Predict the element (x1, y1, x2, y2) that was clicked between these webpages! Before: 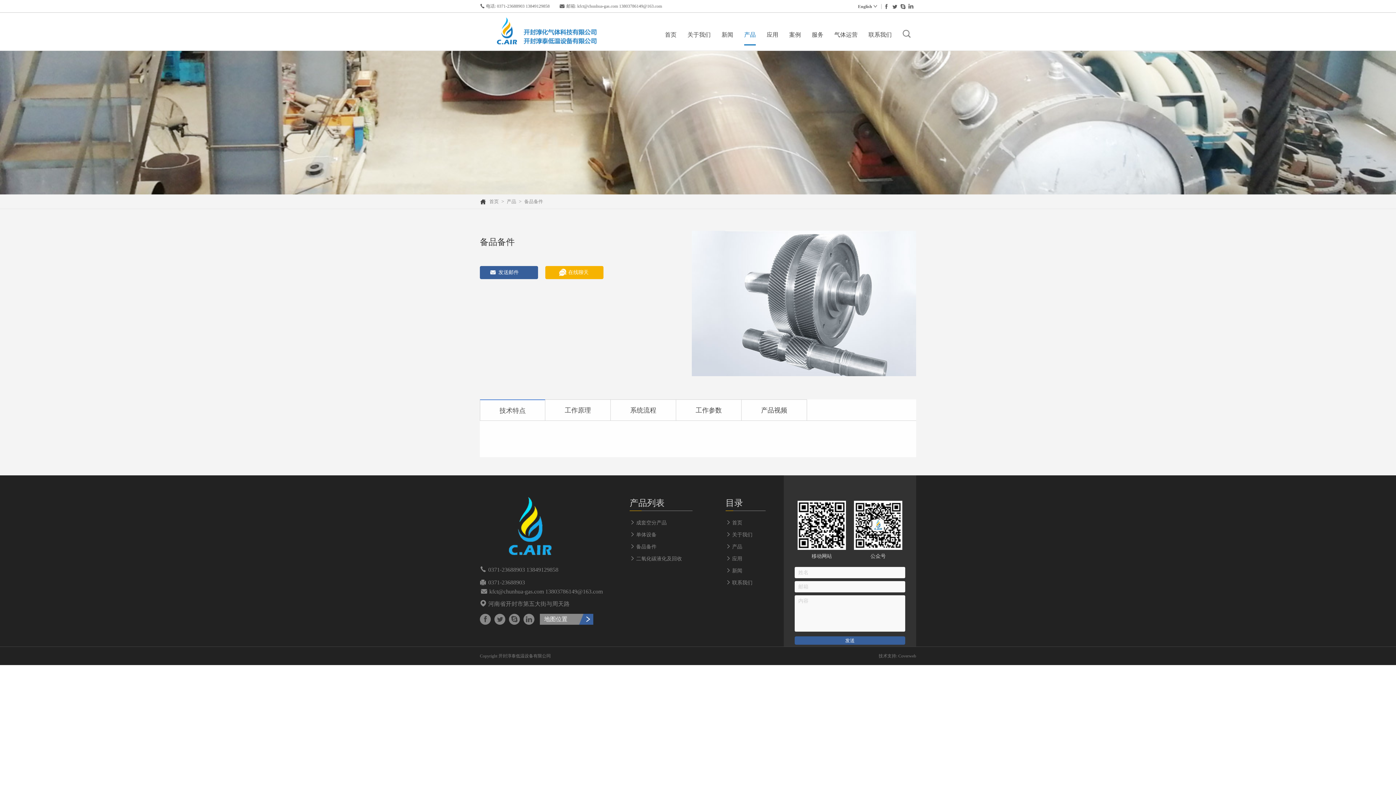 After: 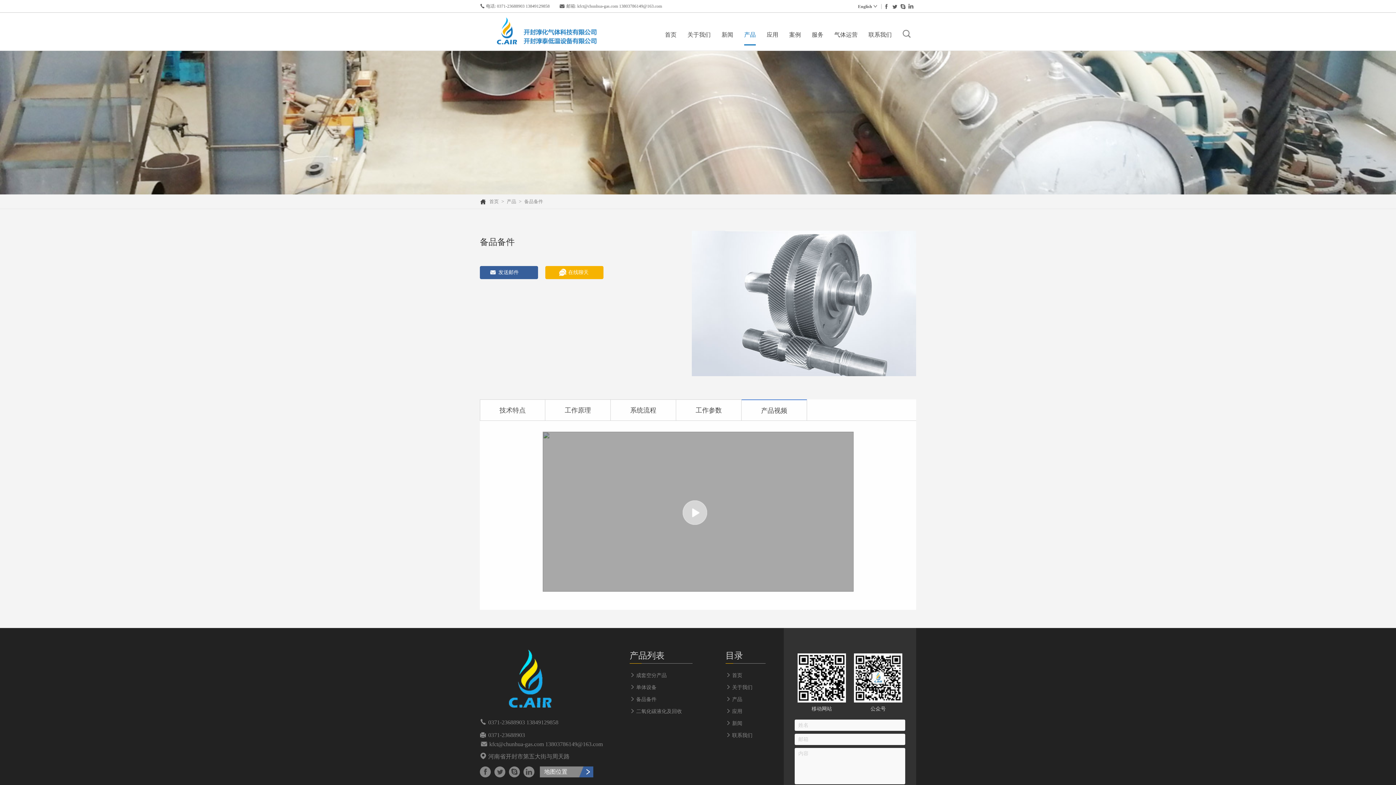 Action: bbox: (741, 399, 807, 420) label: 产品视频